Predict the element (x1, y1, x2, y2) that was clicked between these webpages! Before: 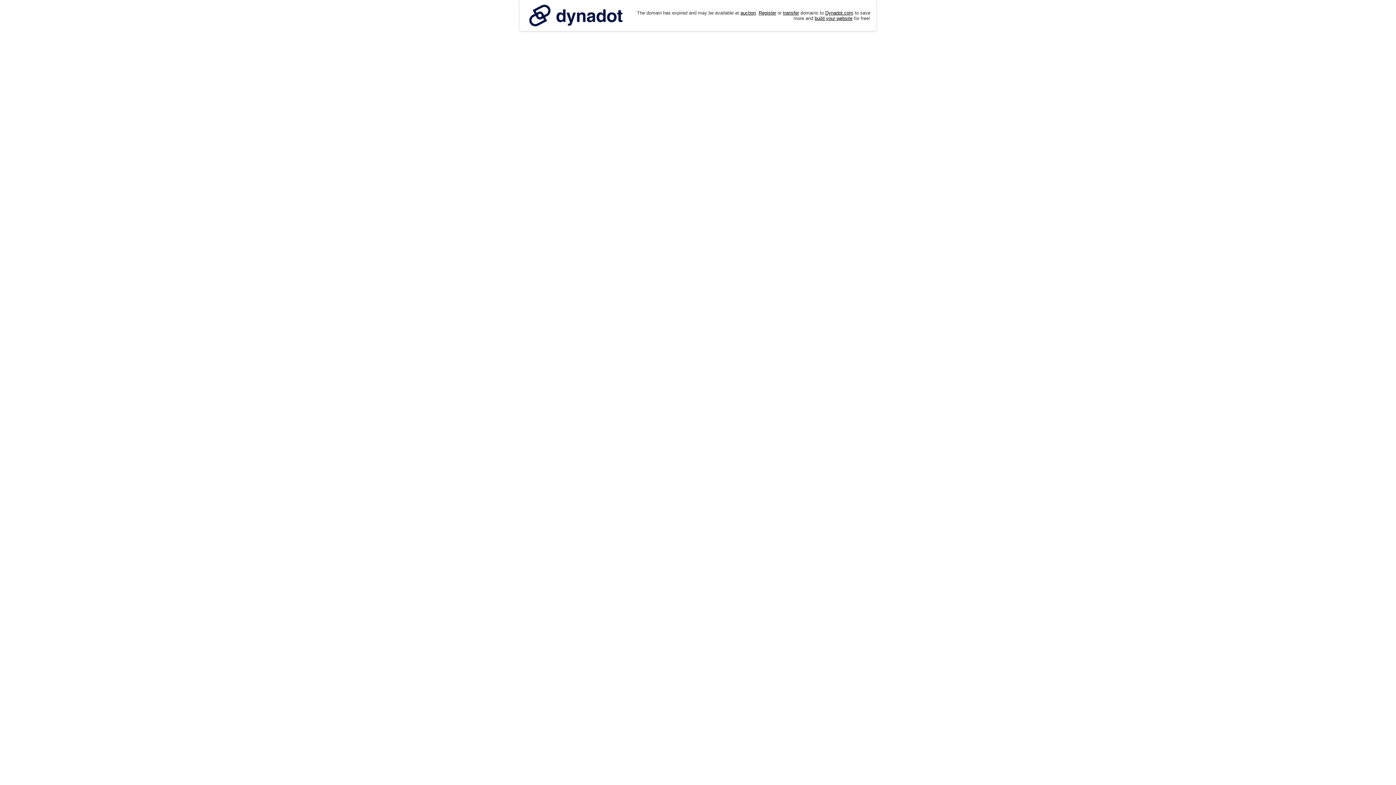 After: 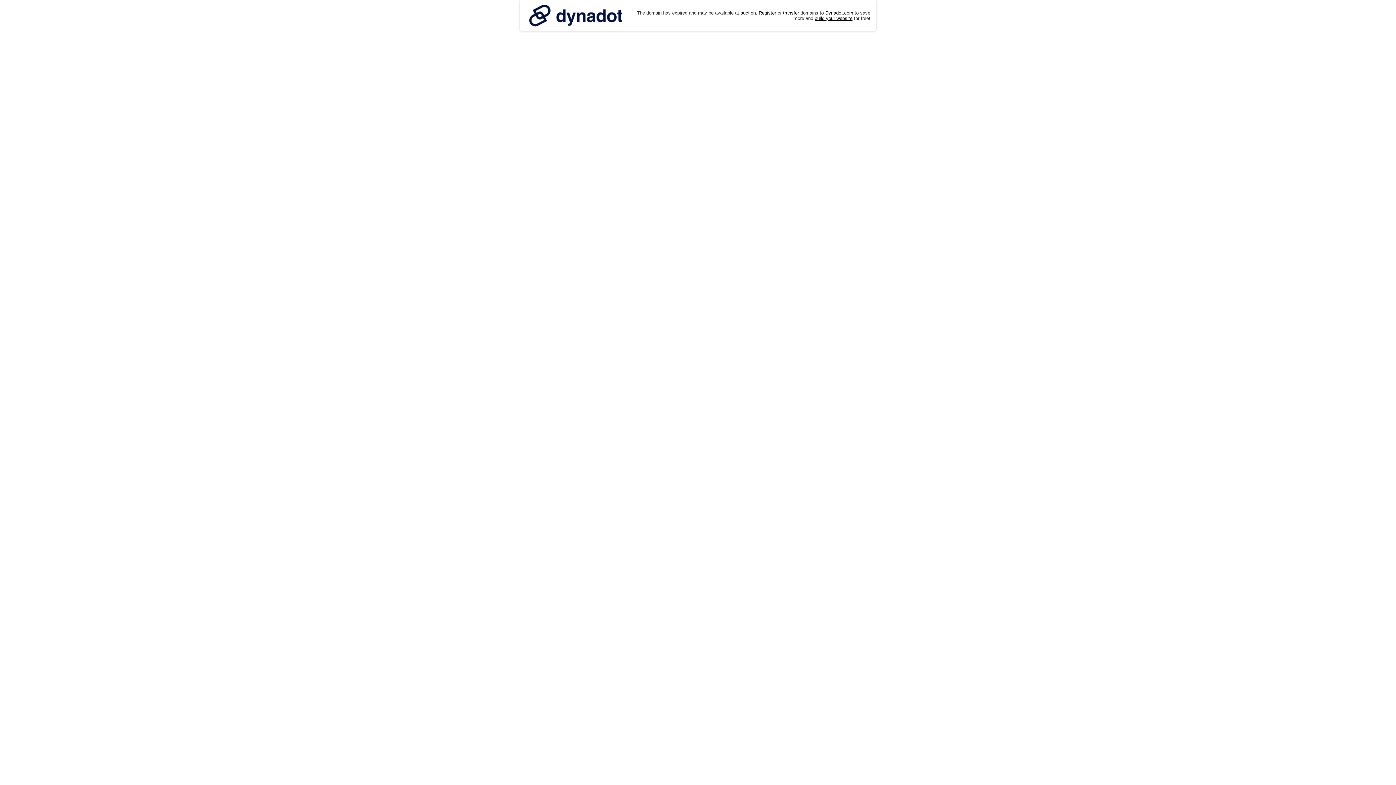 Action: bbox: (525, 0, 626, 30)